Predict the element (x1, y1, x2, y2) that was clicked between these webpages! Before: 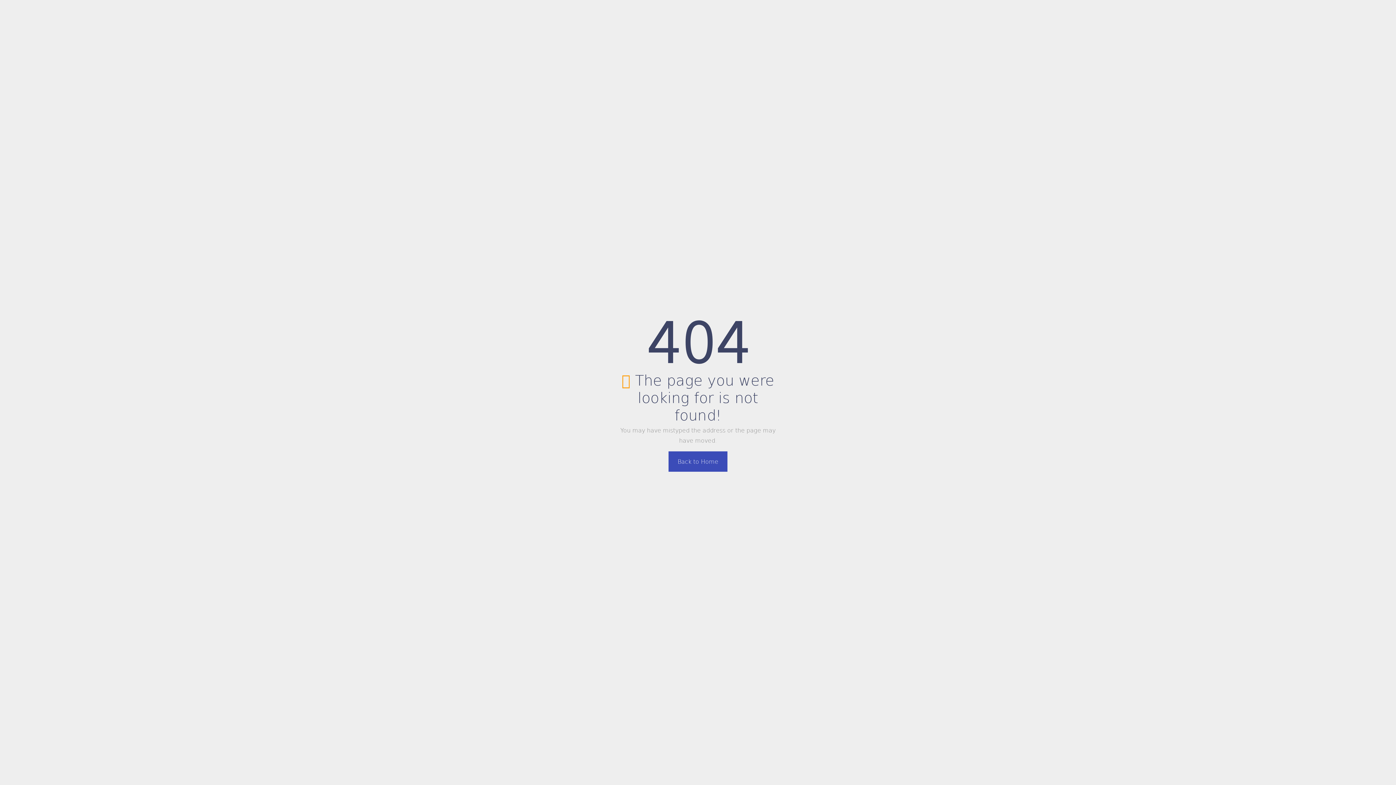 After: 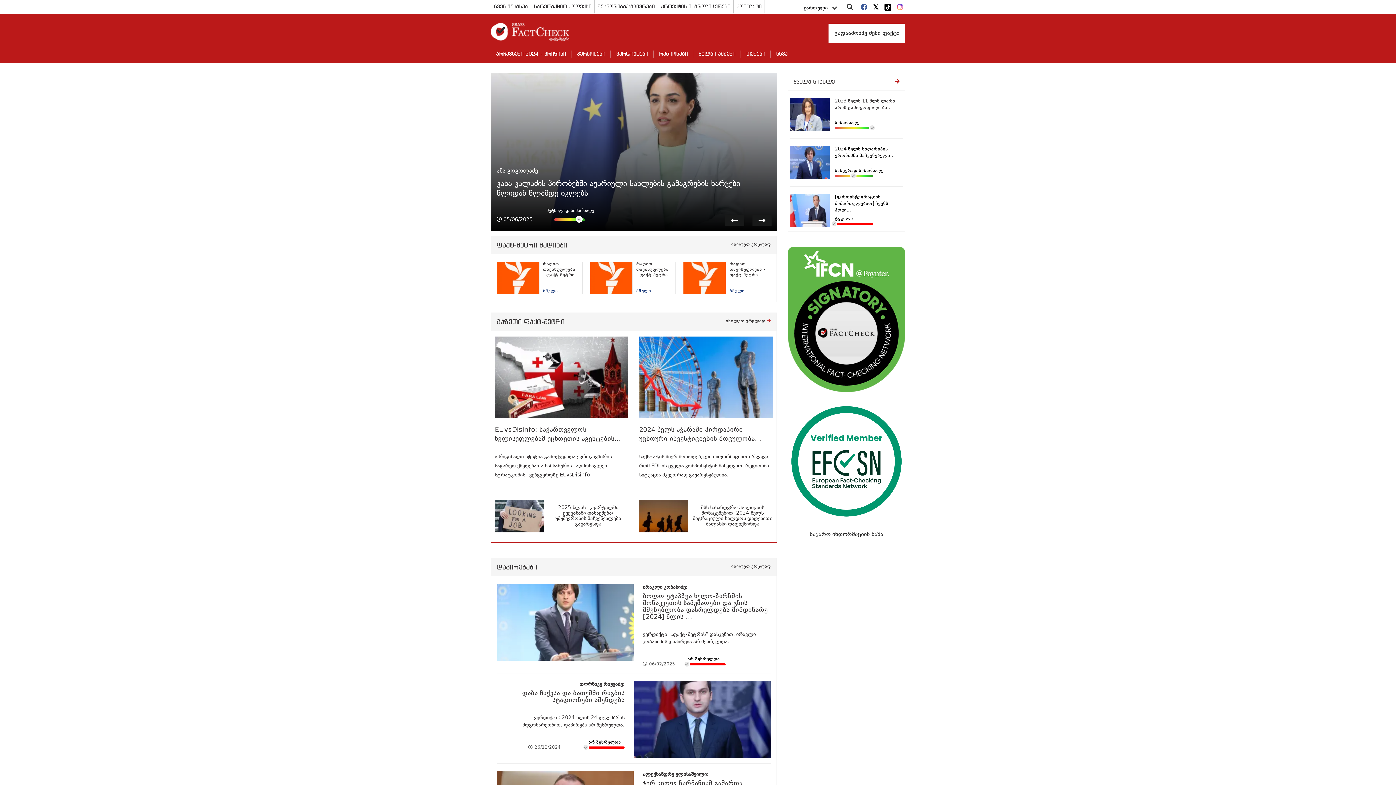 Action: label: Back to Home bbox: (668, 451, 727, 471)